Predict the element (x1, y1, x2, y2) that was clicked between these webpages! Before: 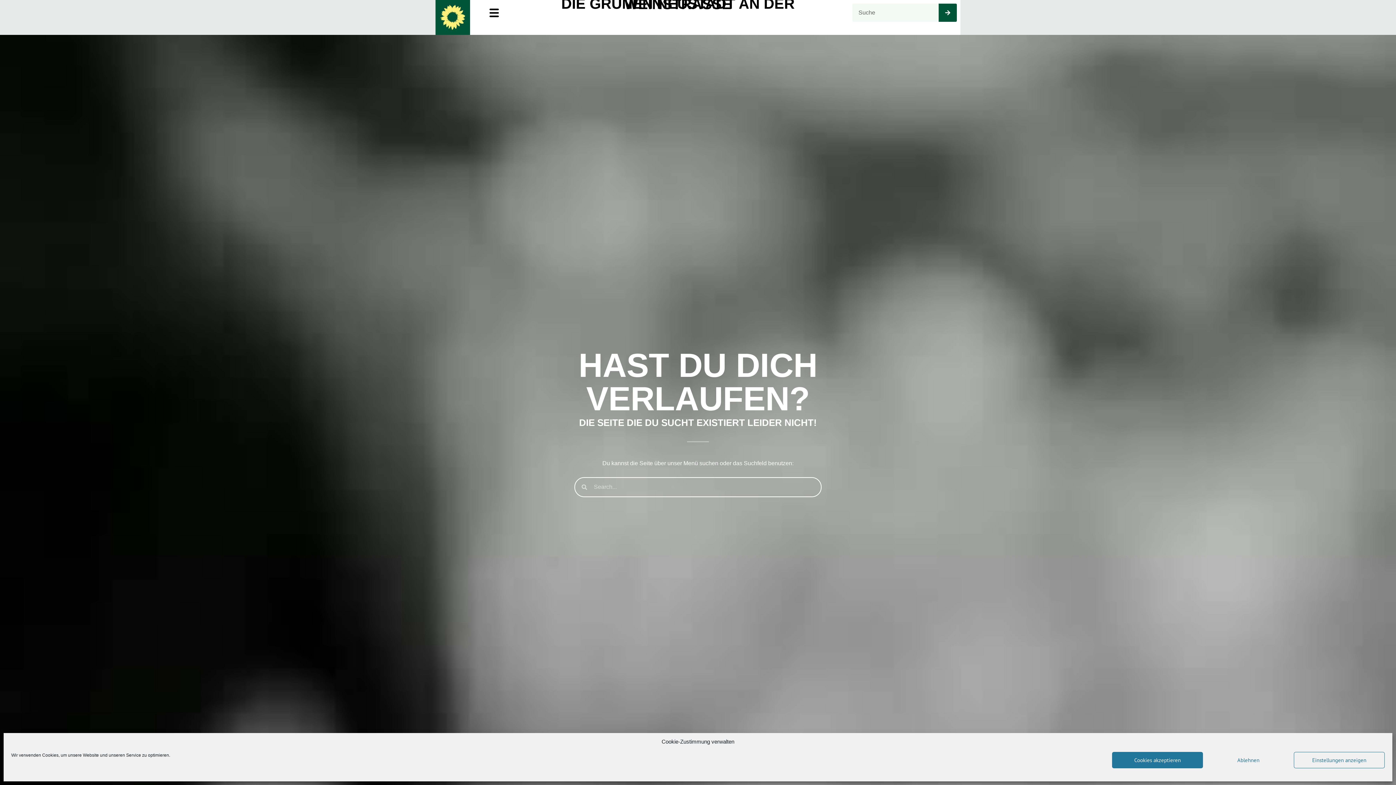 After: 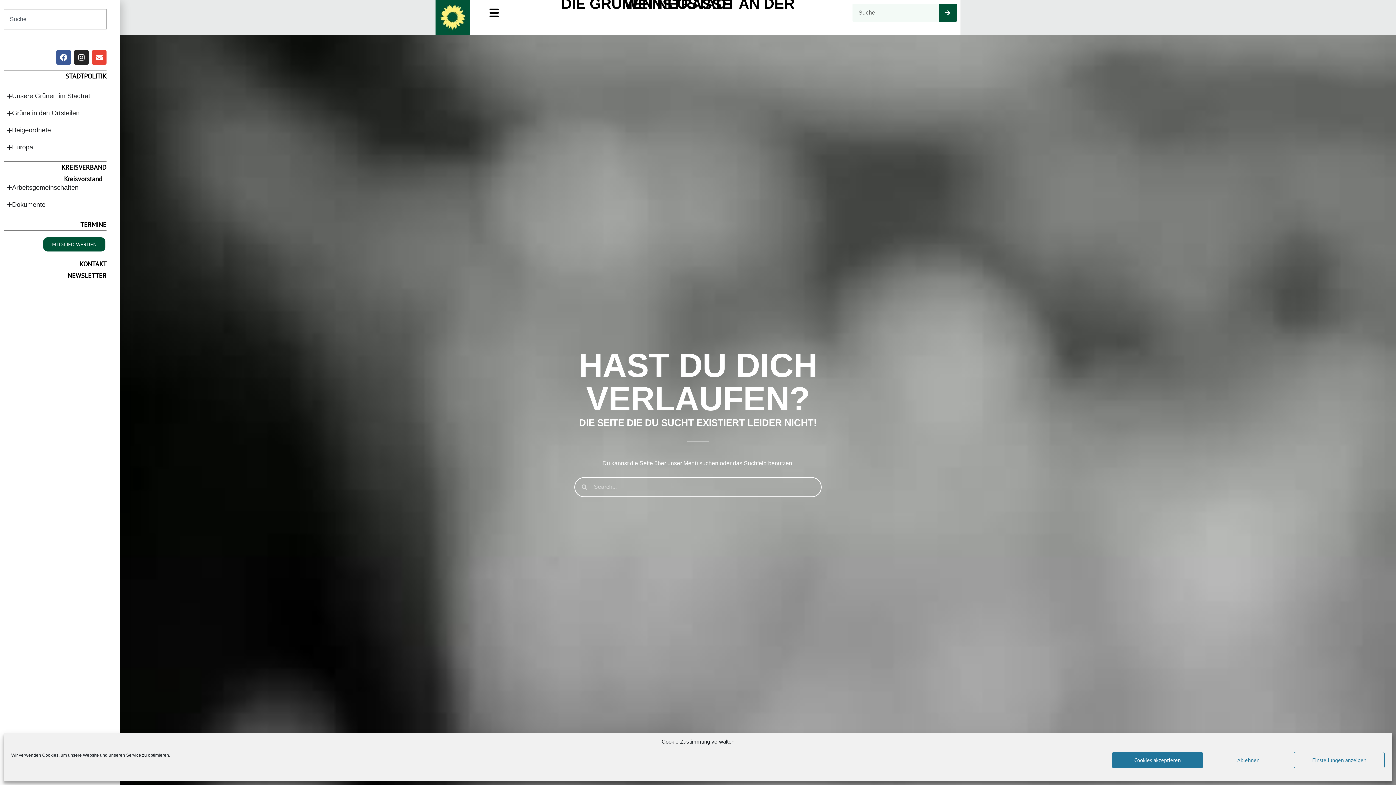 Action: bbox: (485, 3, 503, 22)